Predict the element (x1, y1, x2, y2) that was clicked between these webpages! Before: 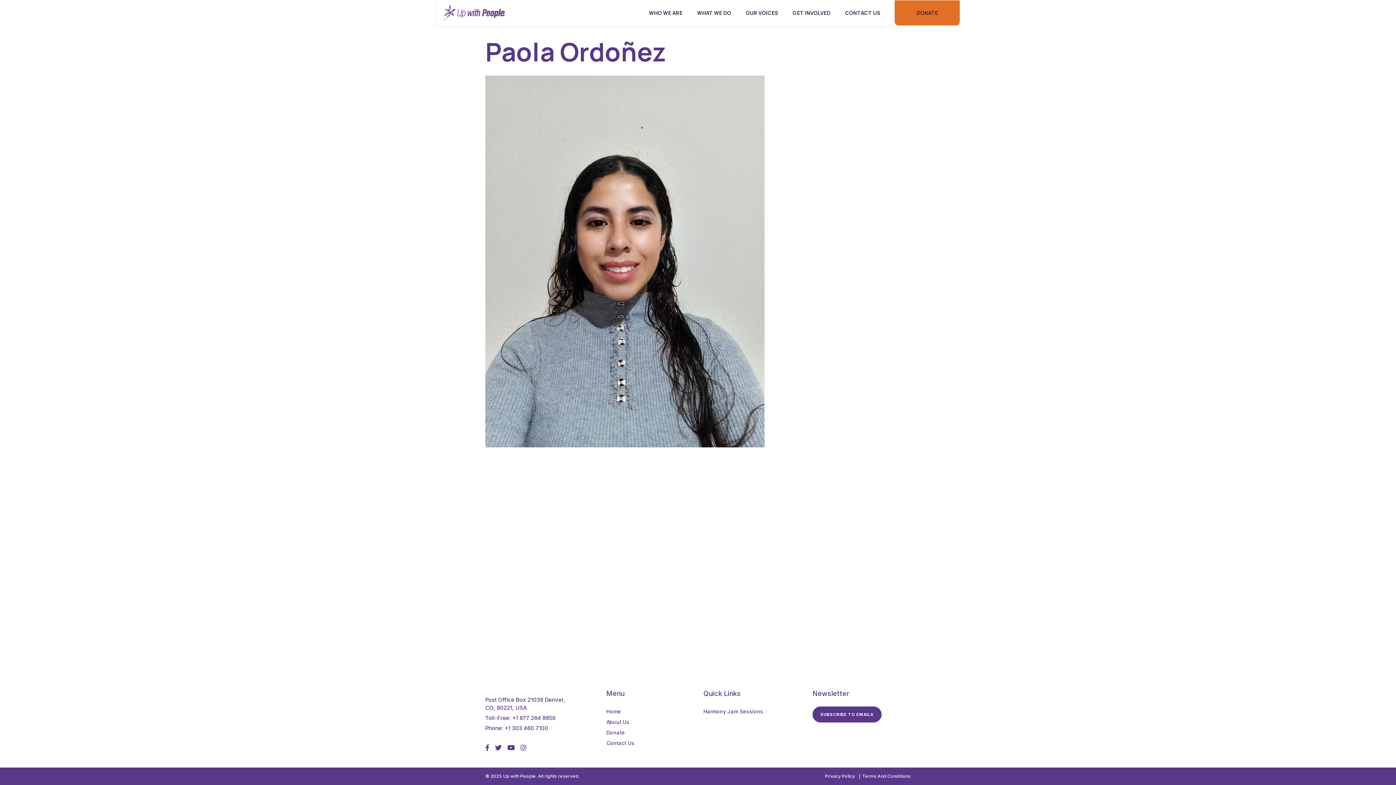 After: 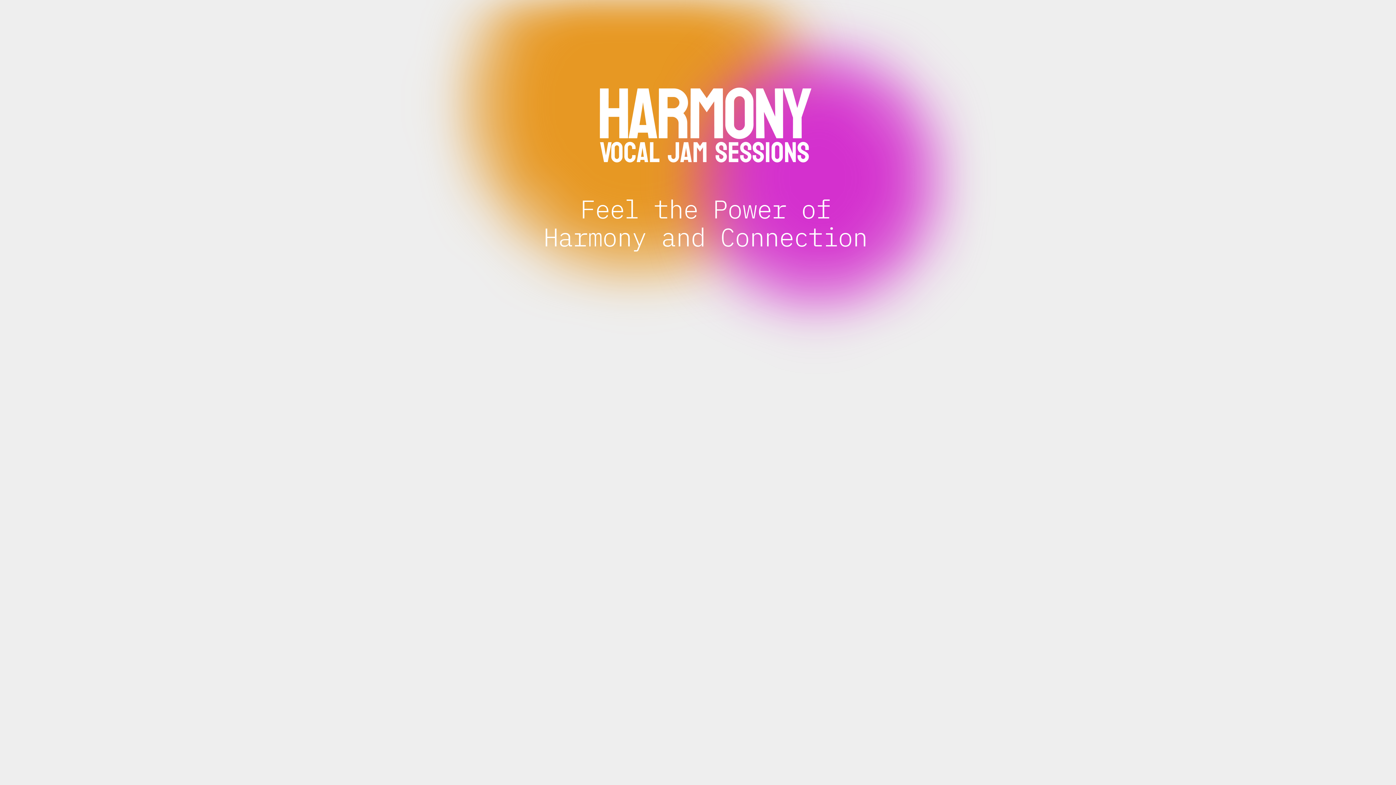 Action: bbox: (703, 707, 763, 717) label: Harmony Jam Sessions